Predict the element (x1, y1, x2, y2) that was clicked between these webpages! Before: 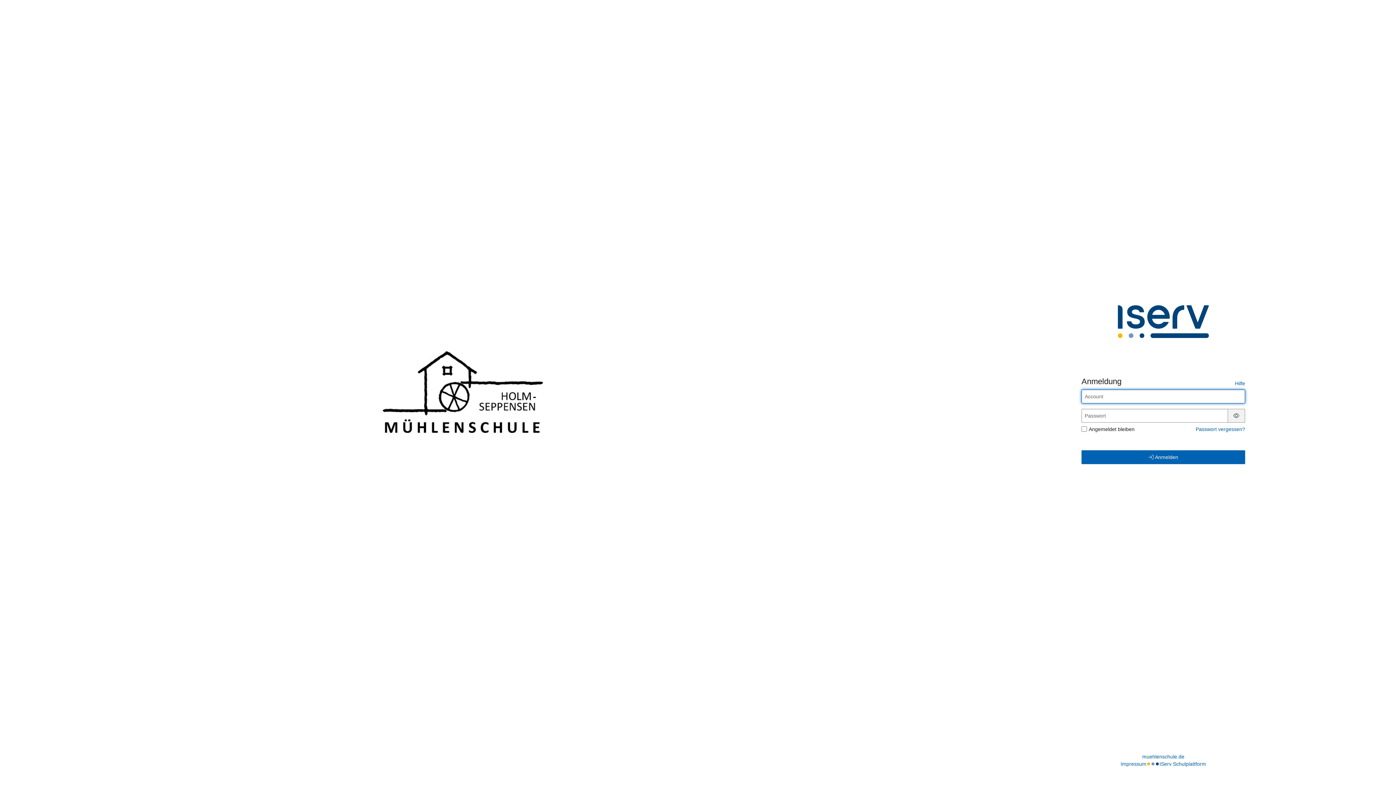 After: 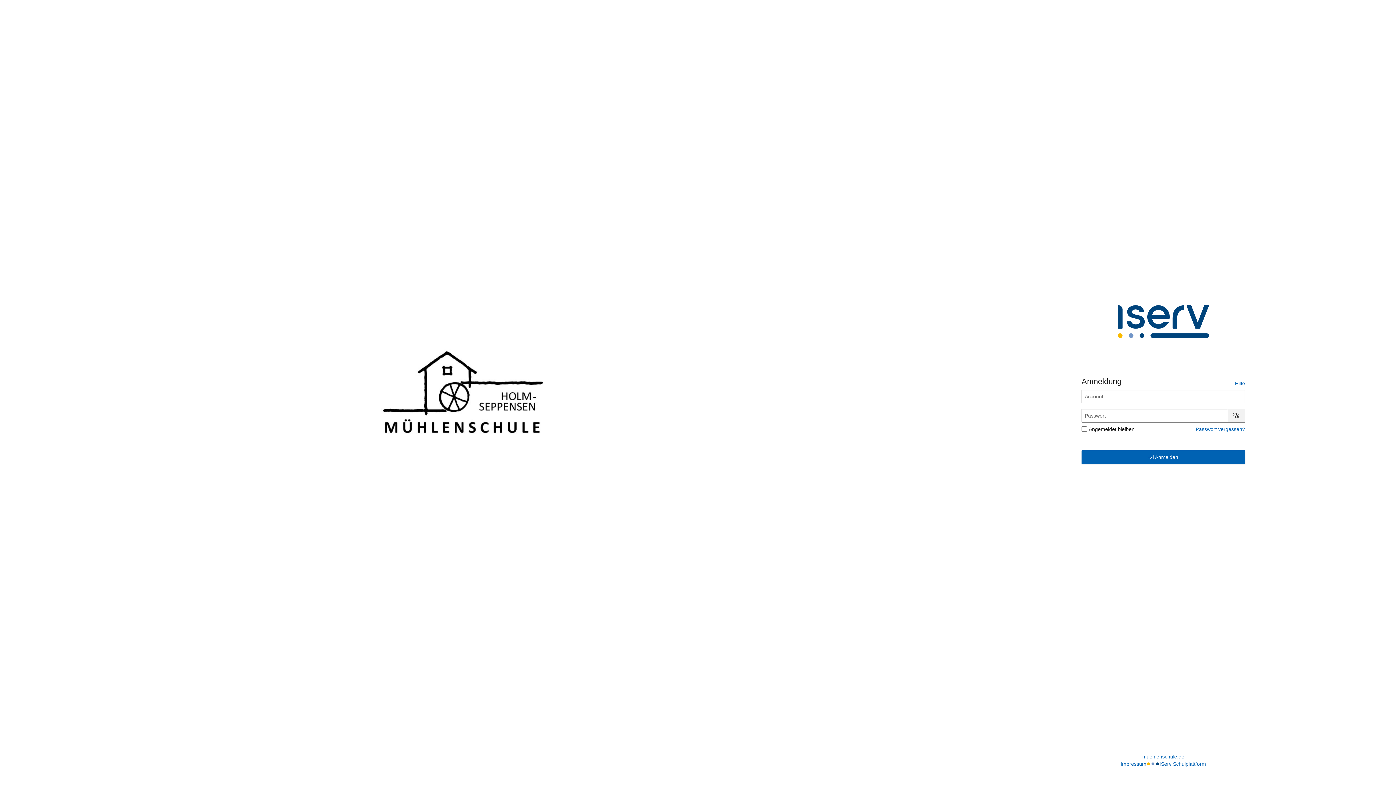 Action: label: Passwort anzeigen bbox: (1231, 412, 1242, 418)